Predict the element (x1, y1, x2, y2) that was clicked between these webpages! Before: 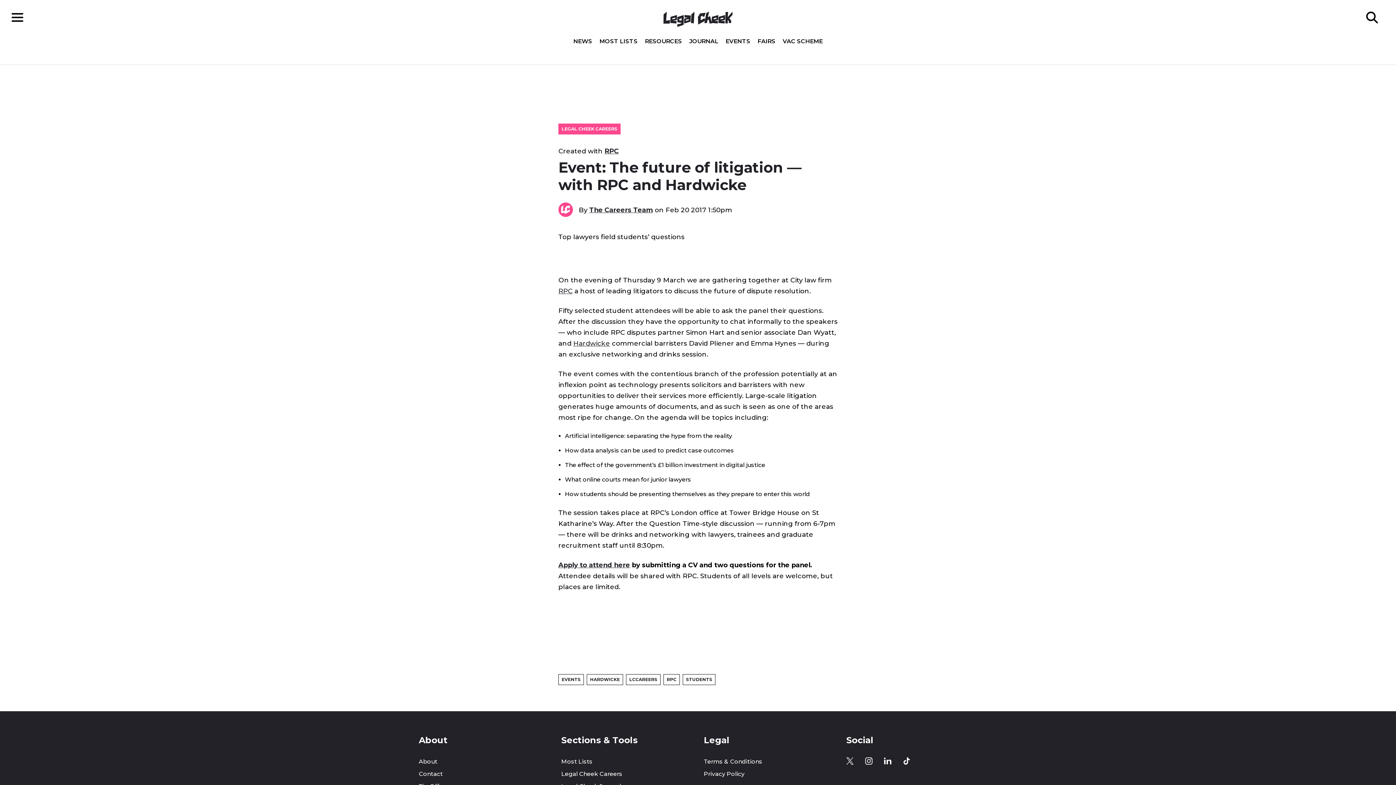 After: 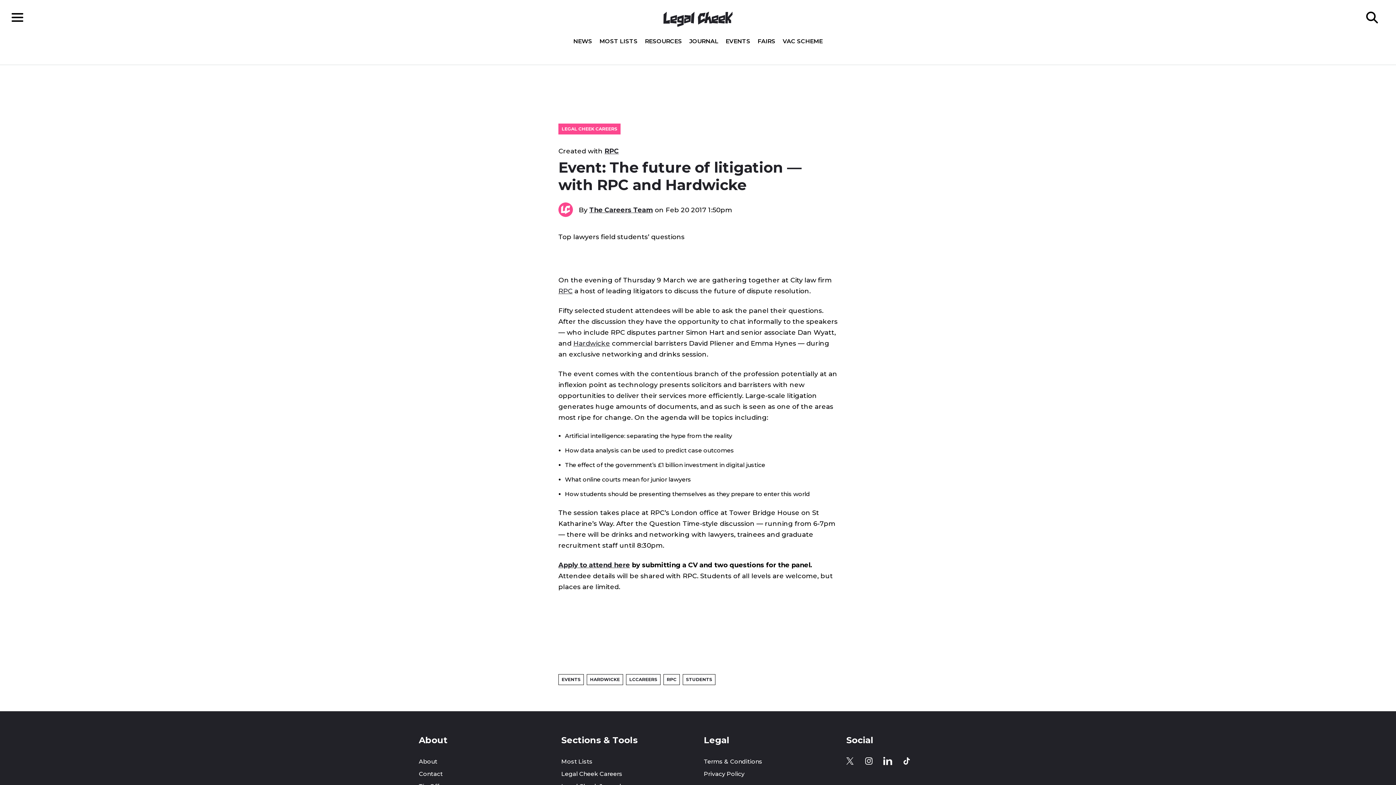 Action: bbox: (884, 757, 891, 765)